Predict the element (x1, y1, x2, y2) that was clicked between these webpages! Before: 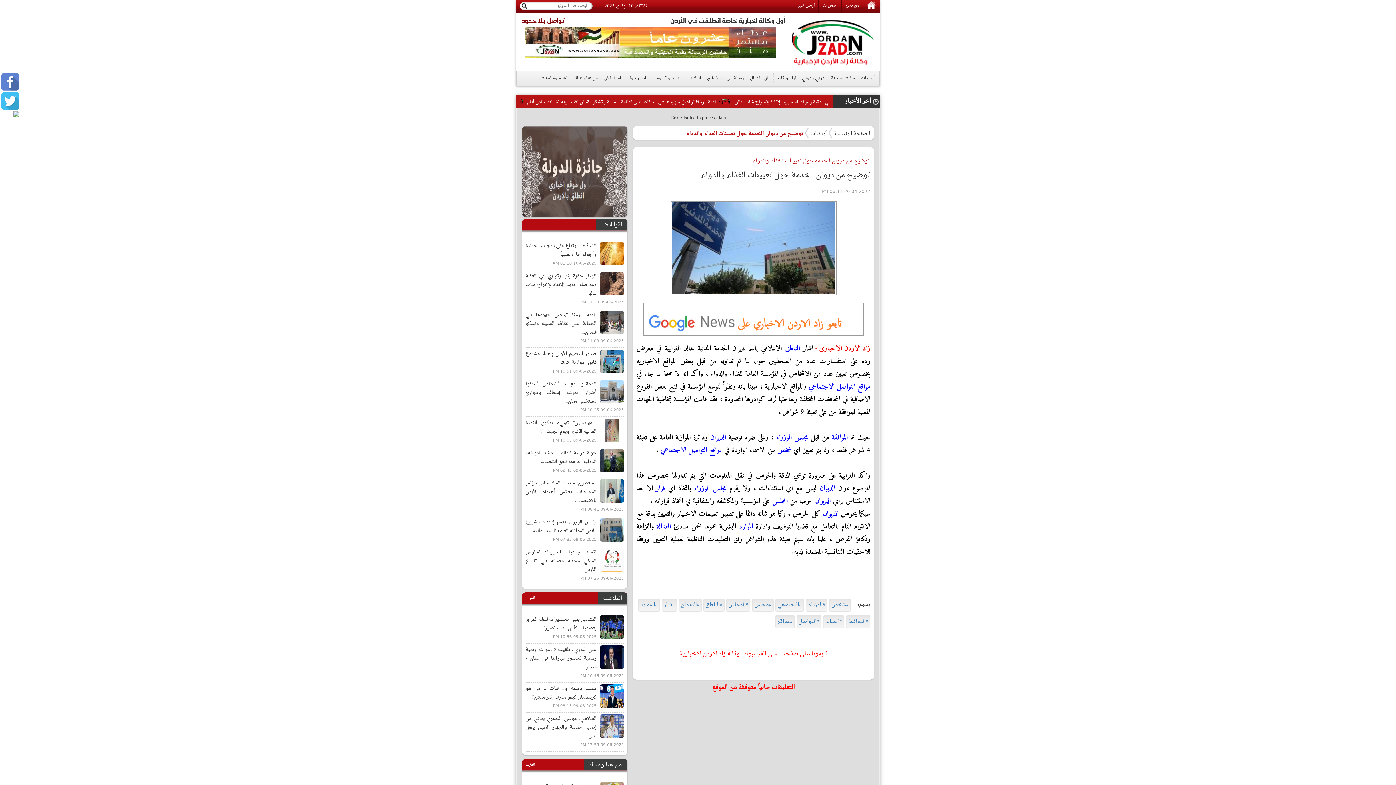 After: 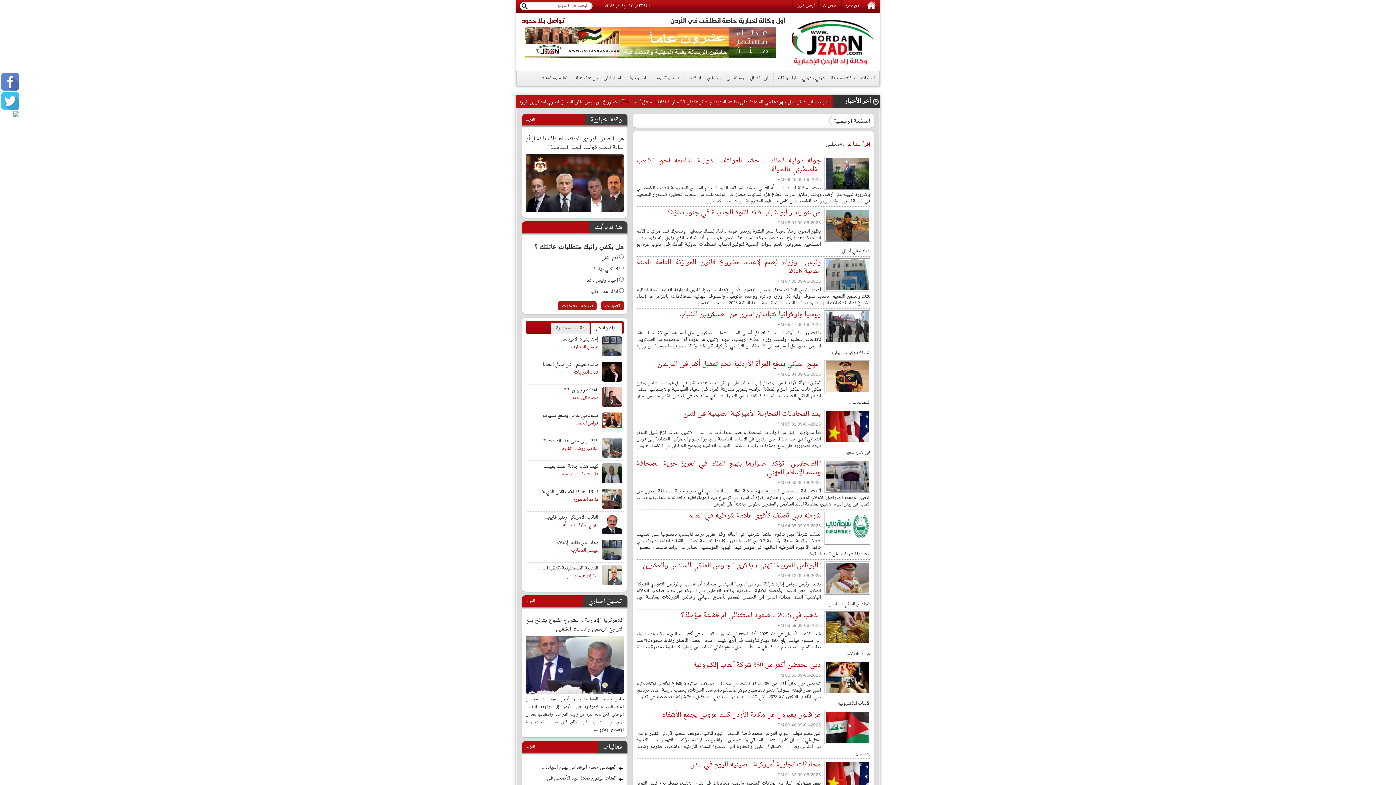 Action: bbox: (752, 598, 773, 612) label: #مجلس